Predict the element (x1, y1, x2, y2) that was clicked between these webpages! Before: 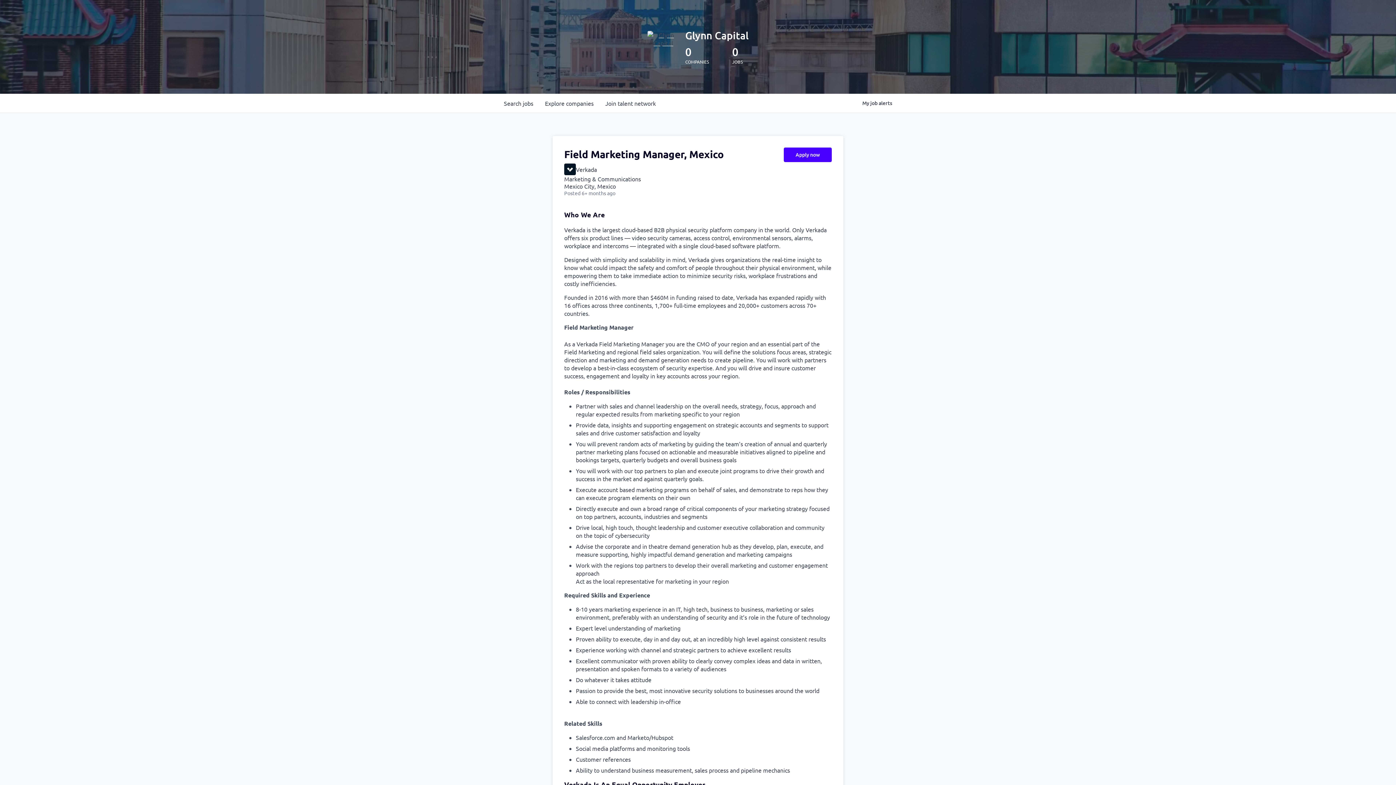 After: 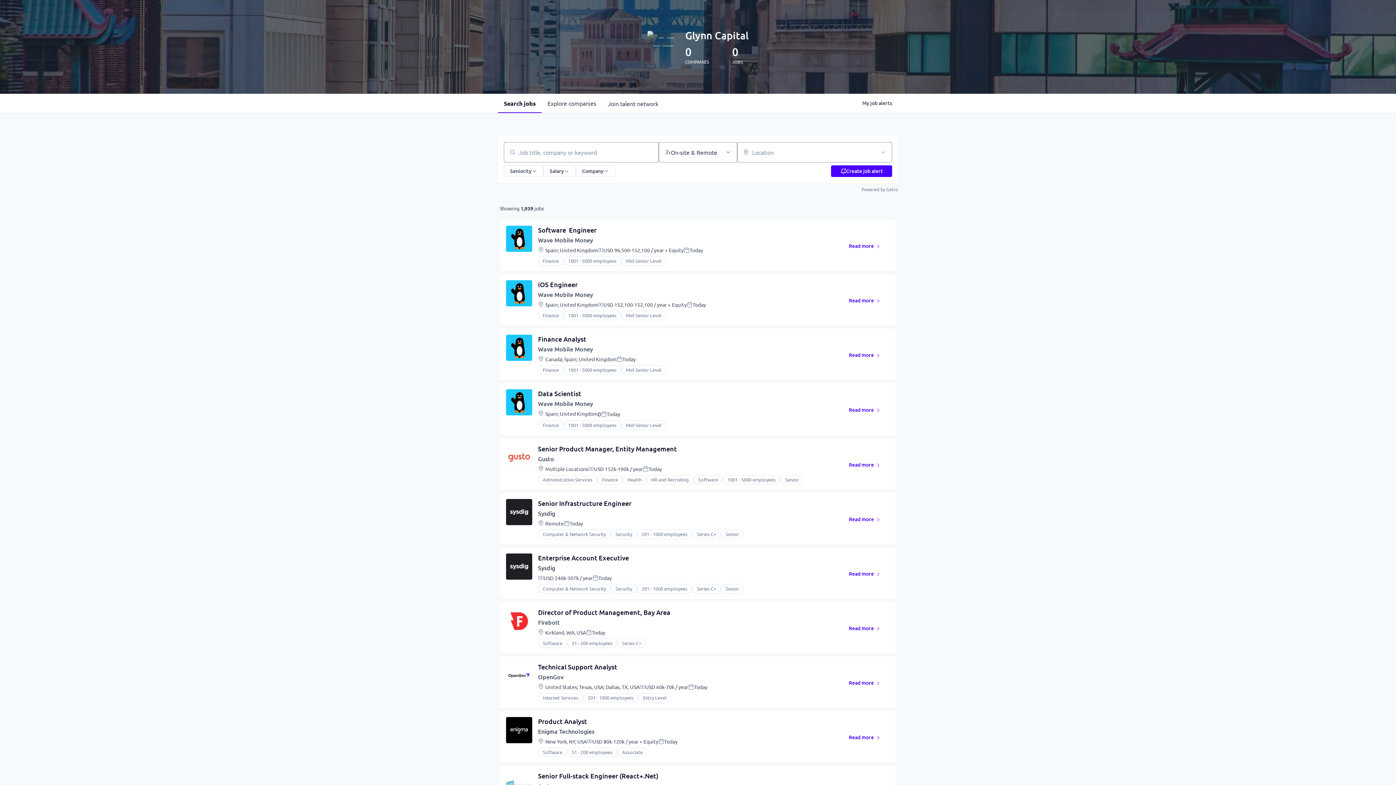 Action: label: Search 
jobs bbox: (498, 93, 539, 112)